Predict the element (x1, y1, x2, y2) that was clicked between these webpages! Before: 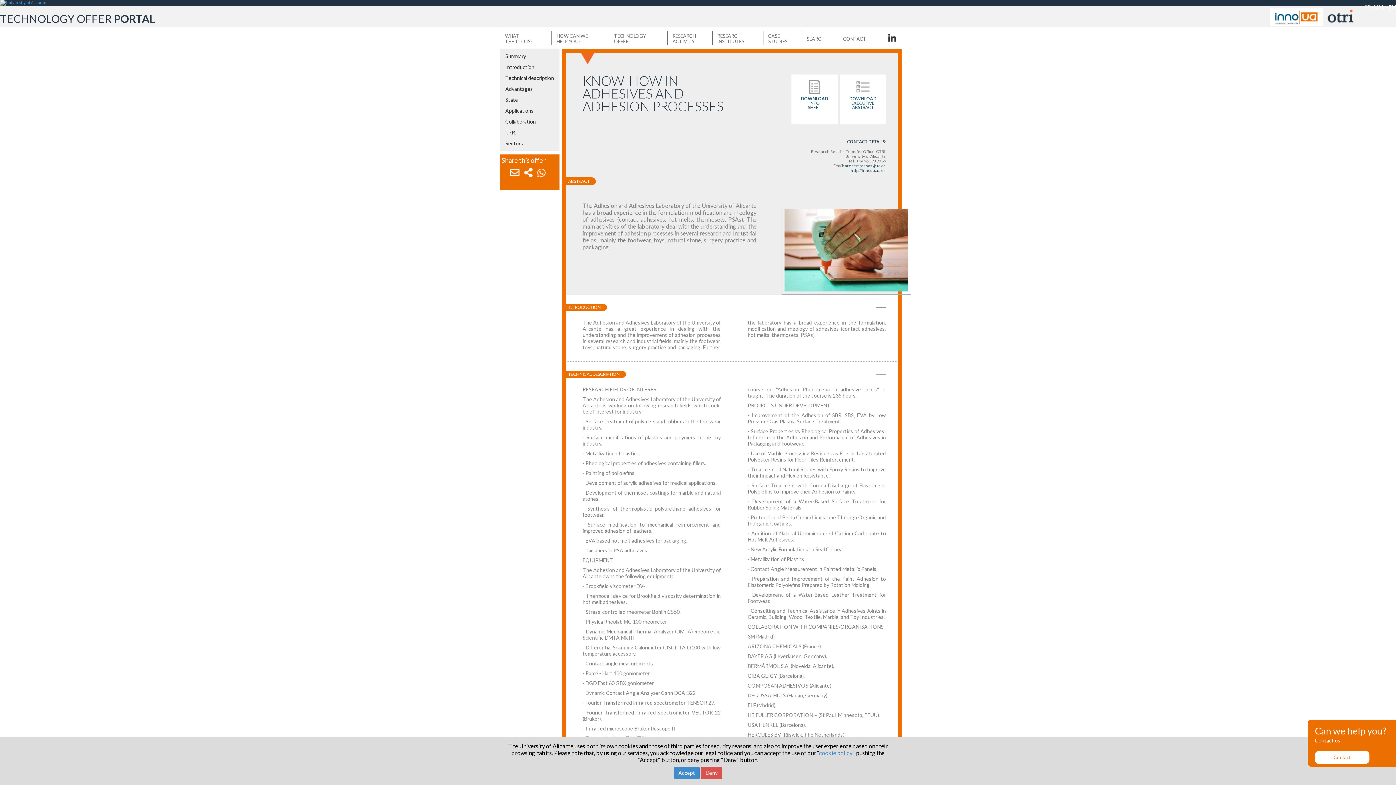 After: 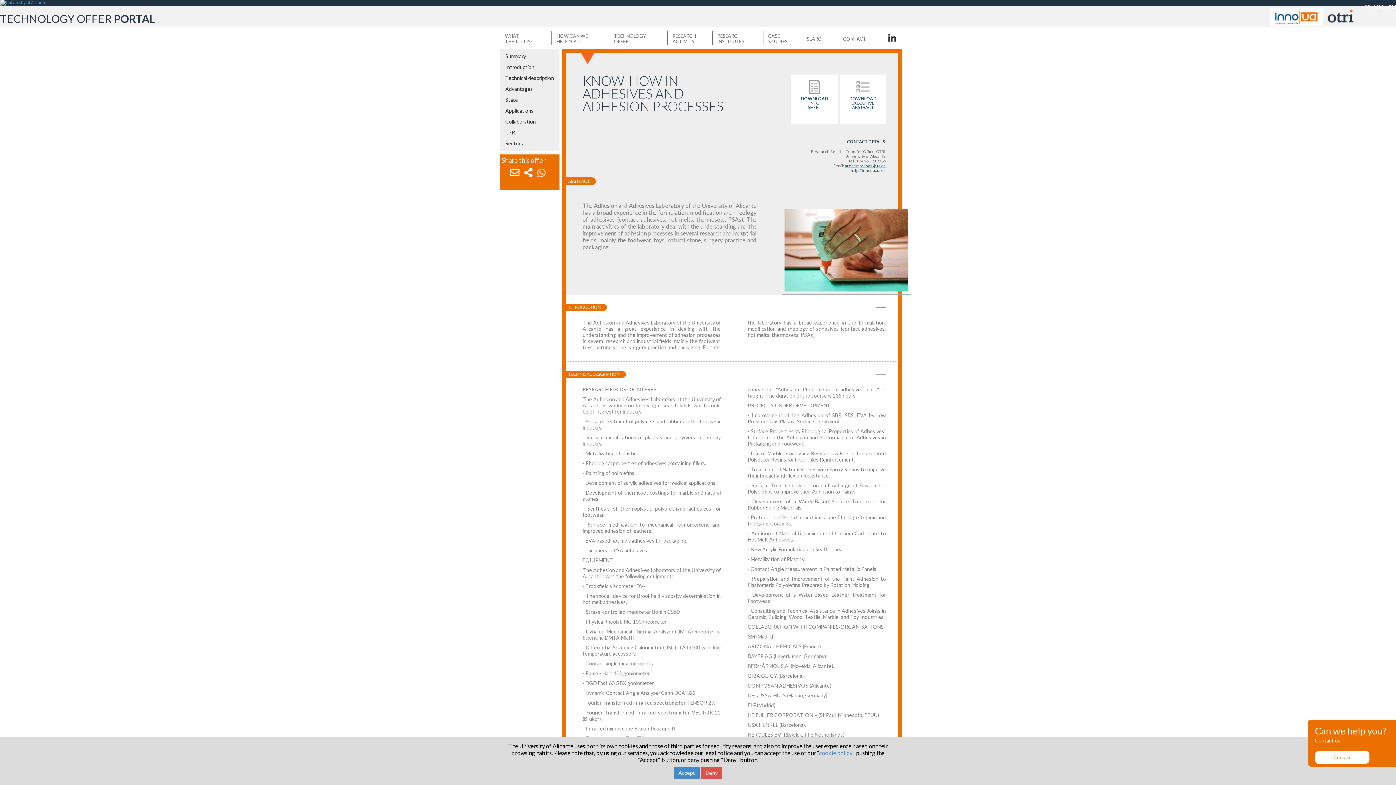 Action: label: areaempresas@ua.es bbox: (845, 163, 886, 168)